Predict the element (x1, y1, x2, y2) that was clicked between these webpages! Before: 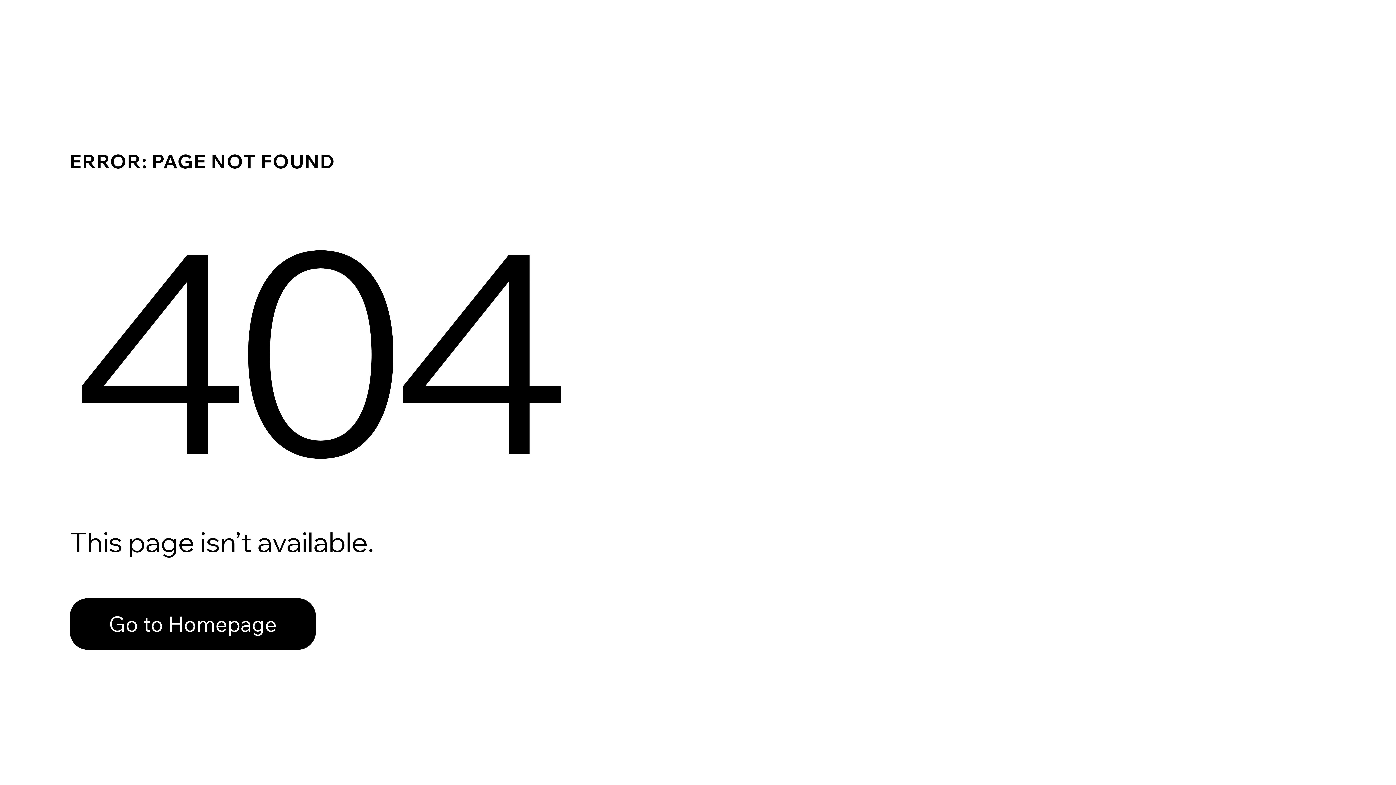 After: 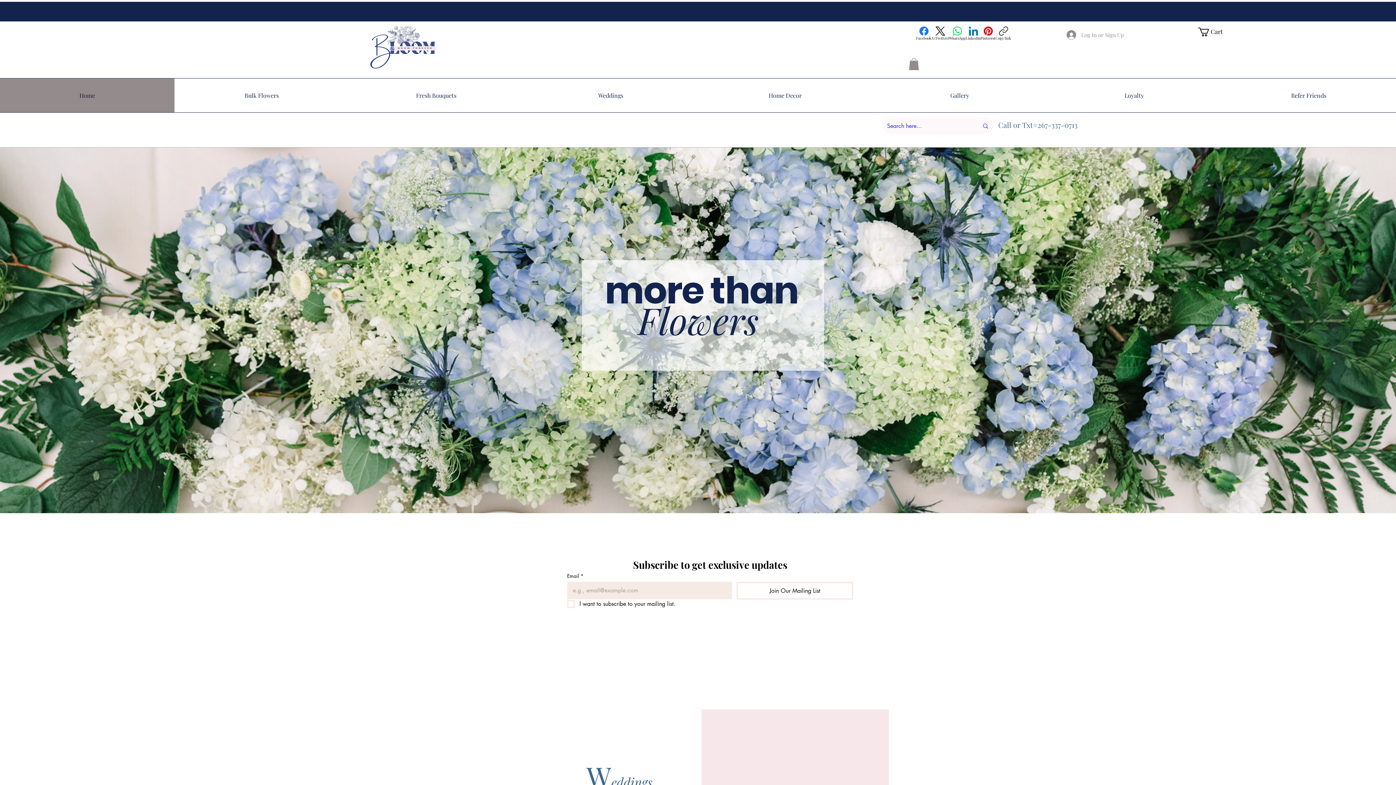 Action: bbox: (69, 598, 316, 650) label: Go to Homepage